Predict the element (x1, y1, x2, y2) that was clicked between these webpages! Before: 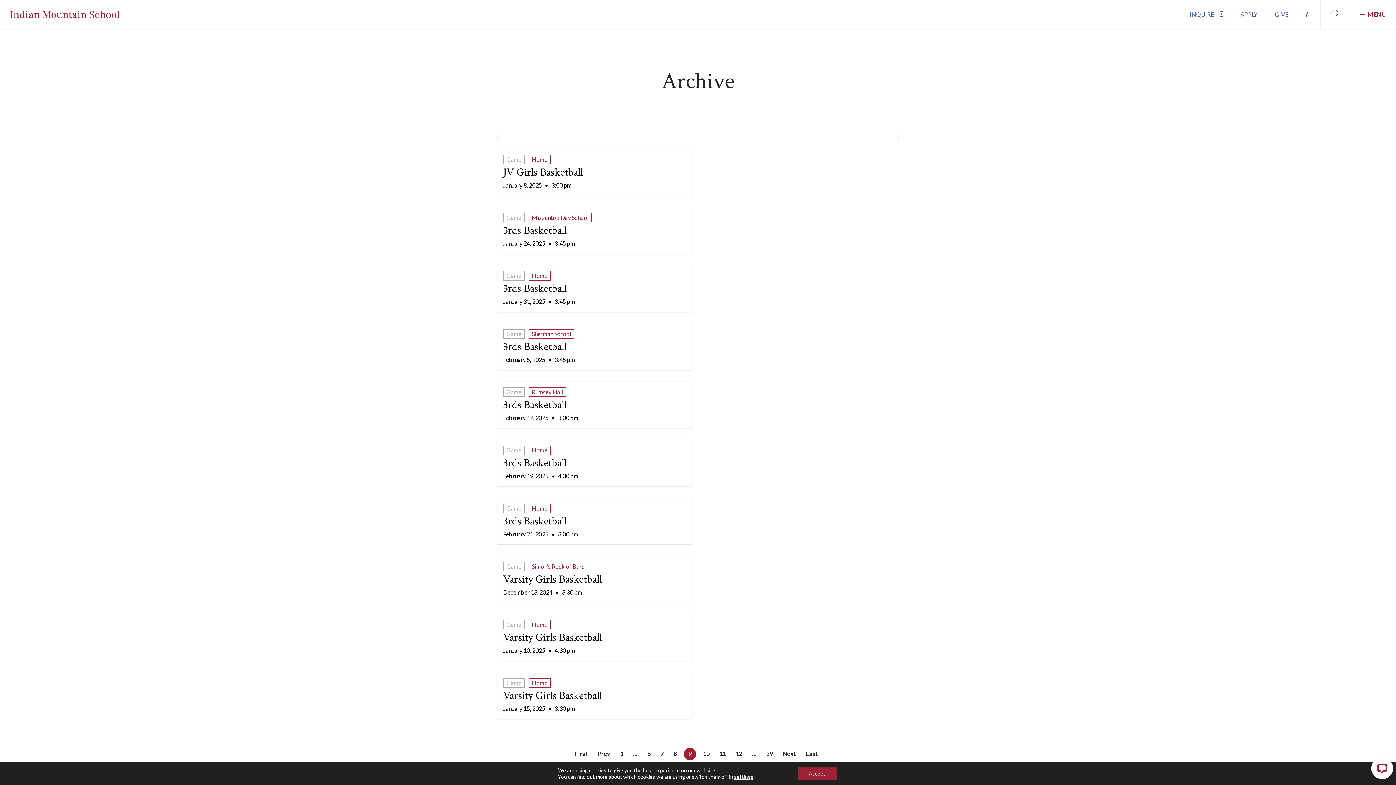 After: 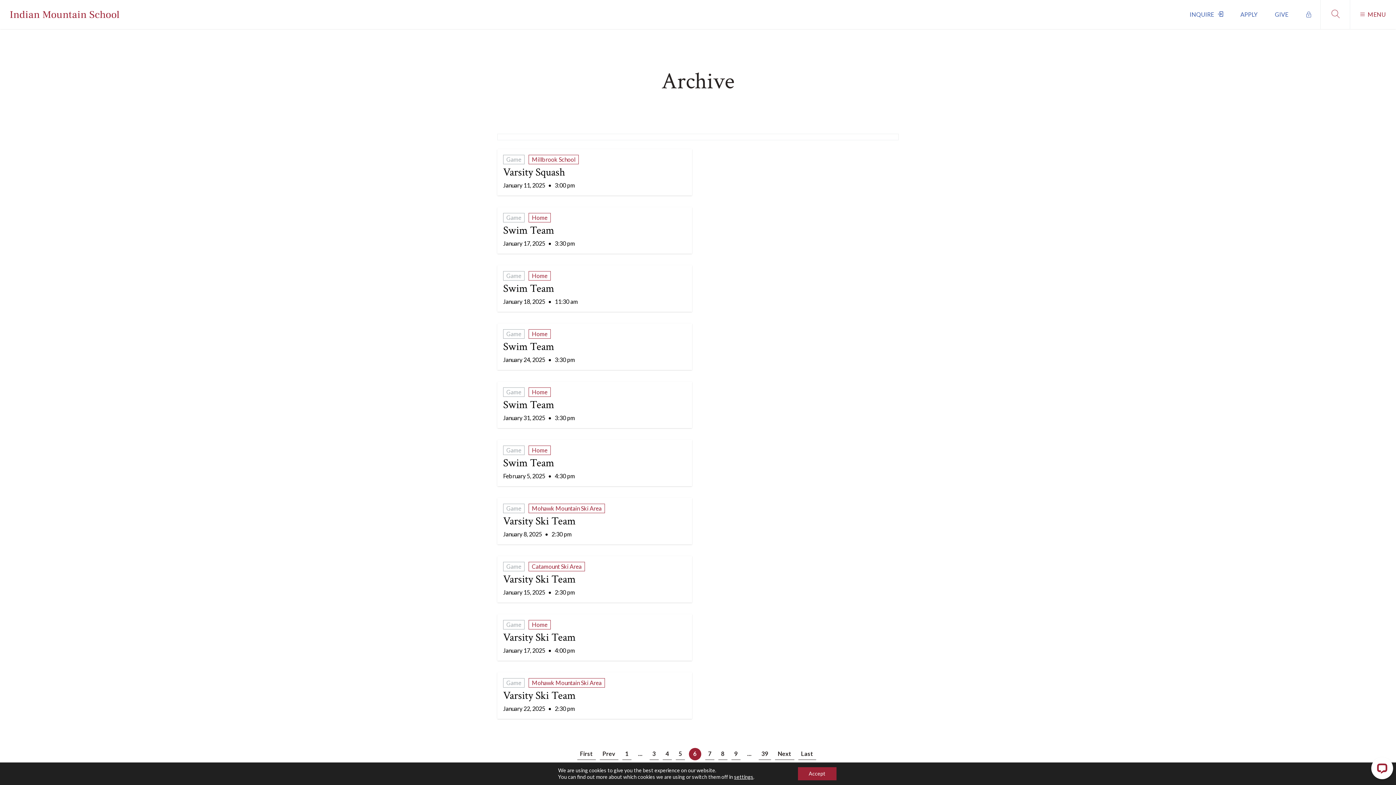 Action: label: 6 bbox: (644, 748, 653, 760)